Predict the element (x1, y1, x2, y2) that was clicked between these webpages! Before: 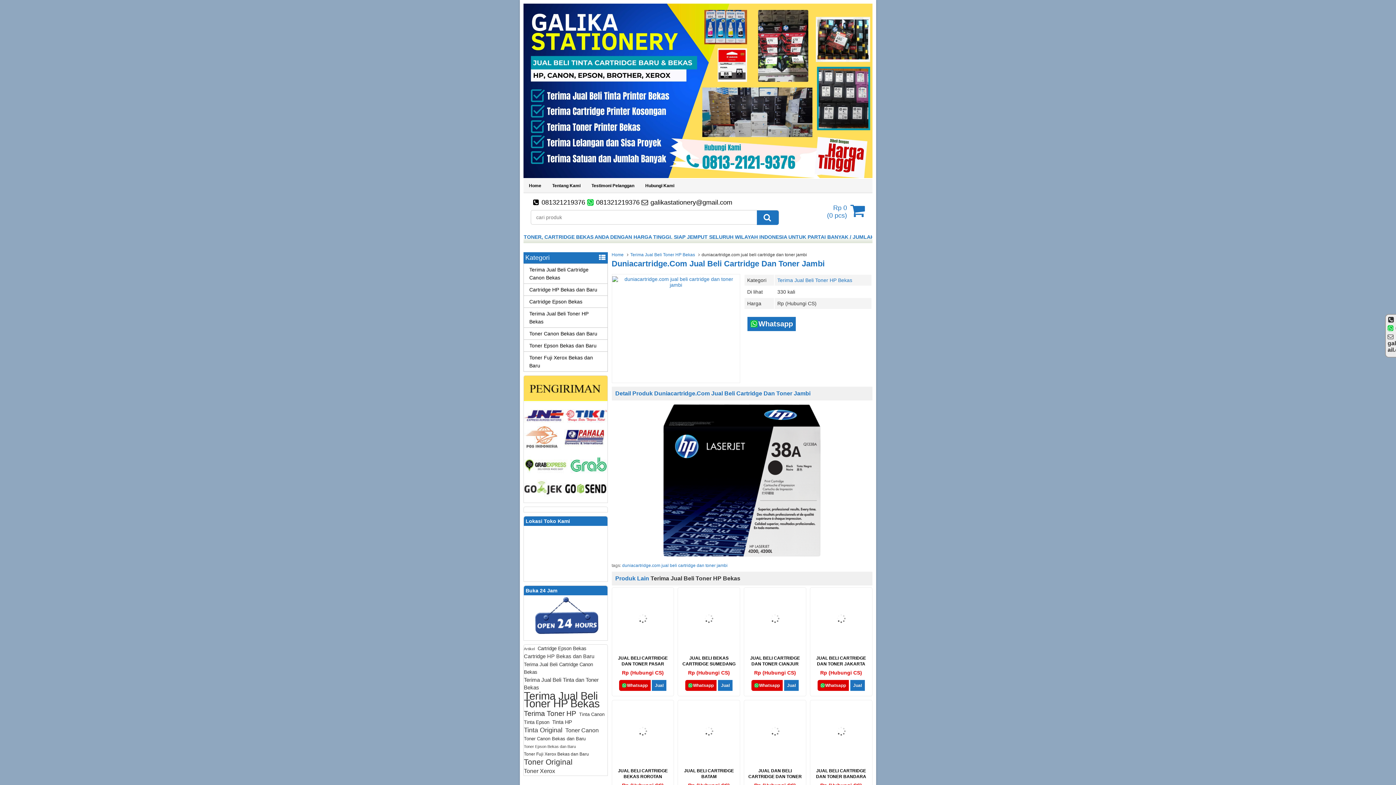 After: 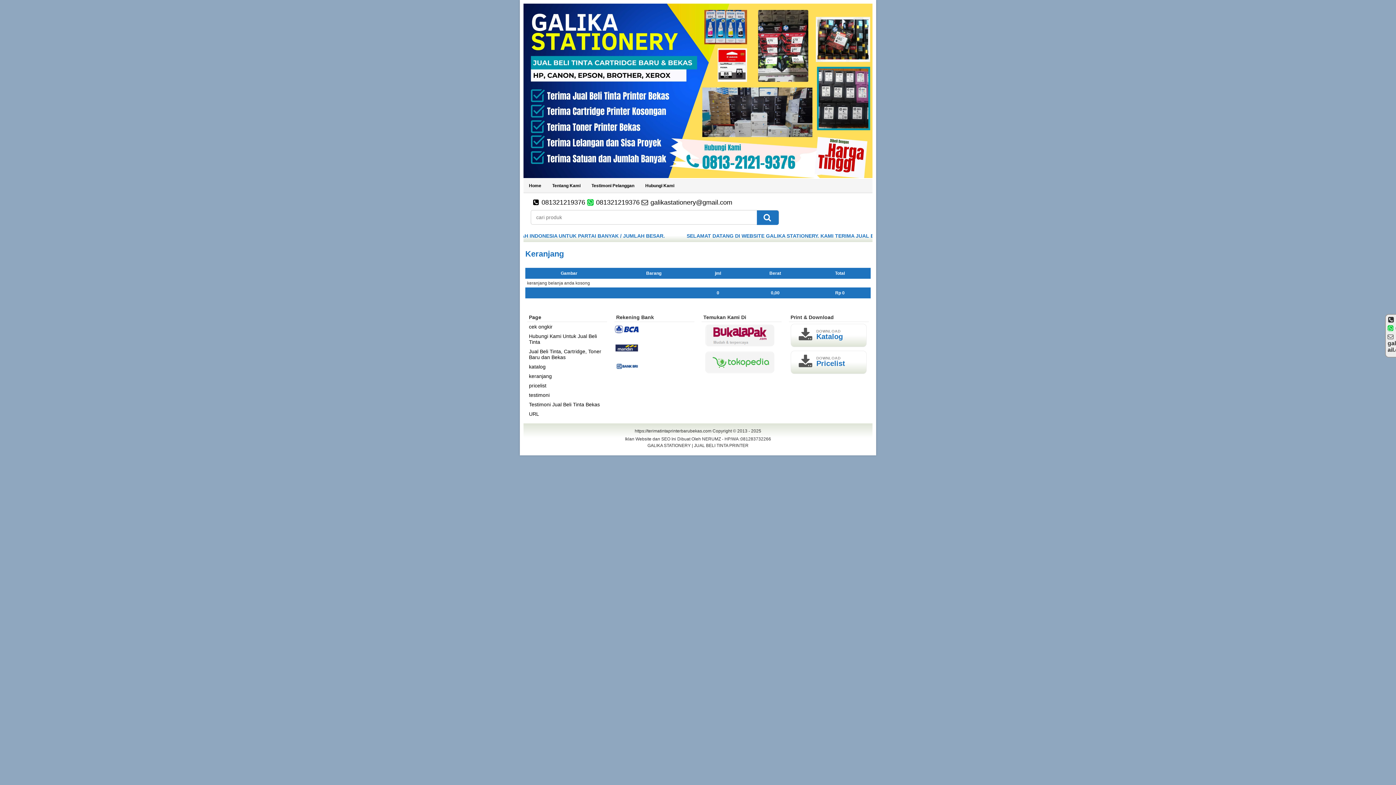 Action: label: Rp 0
(0 pcs) bbox: (825, 202, 849, 221)